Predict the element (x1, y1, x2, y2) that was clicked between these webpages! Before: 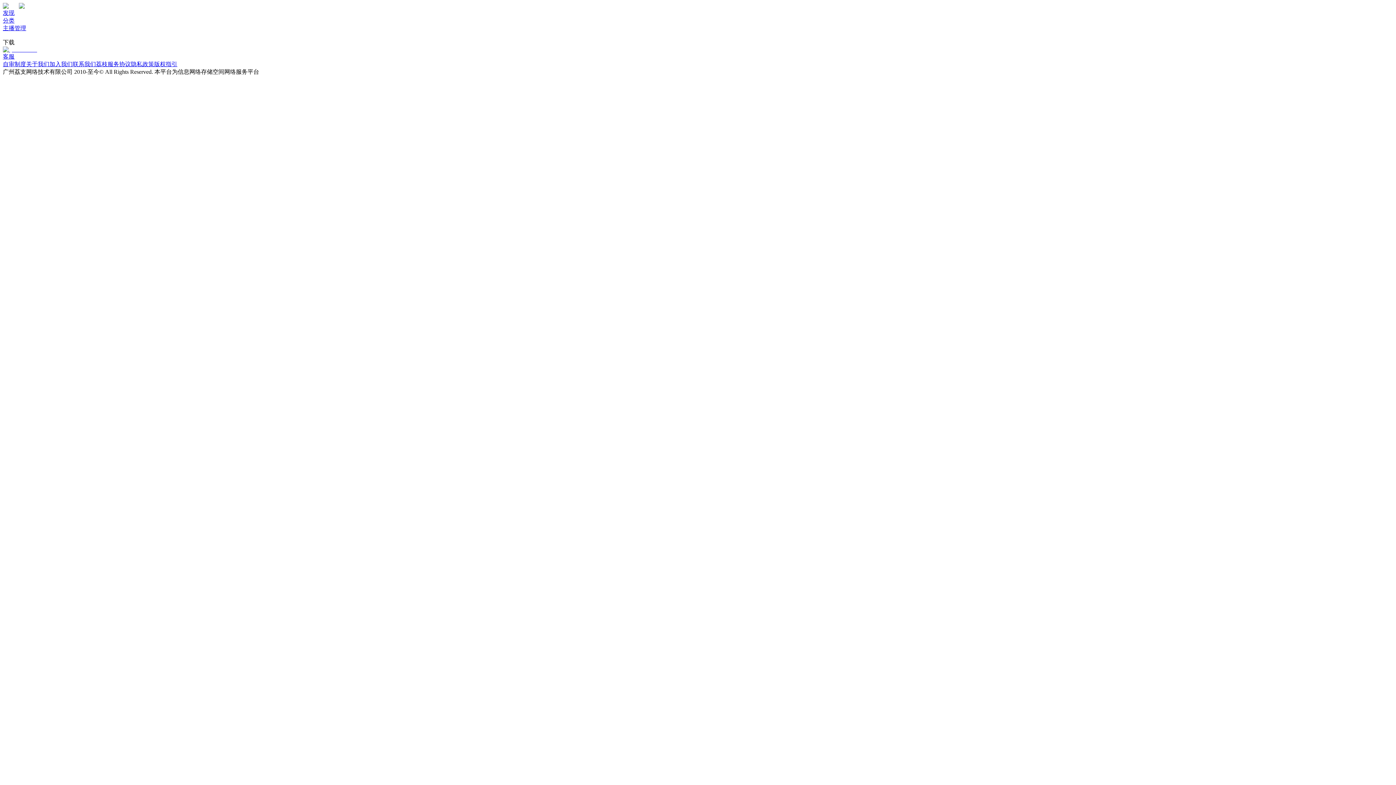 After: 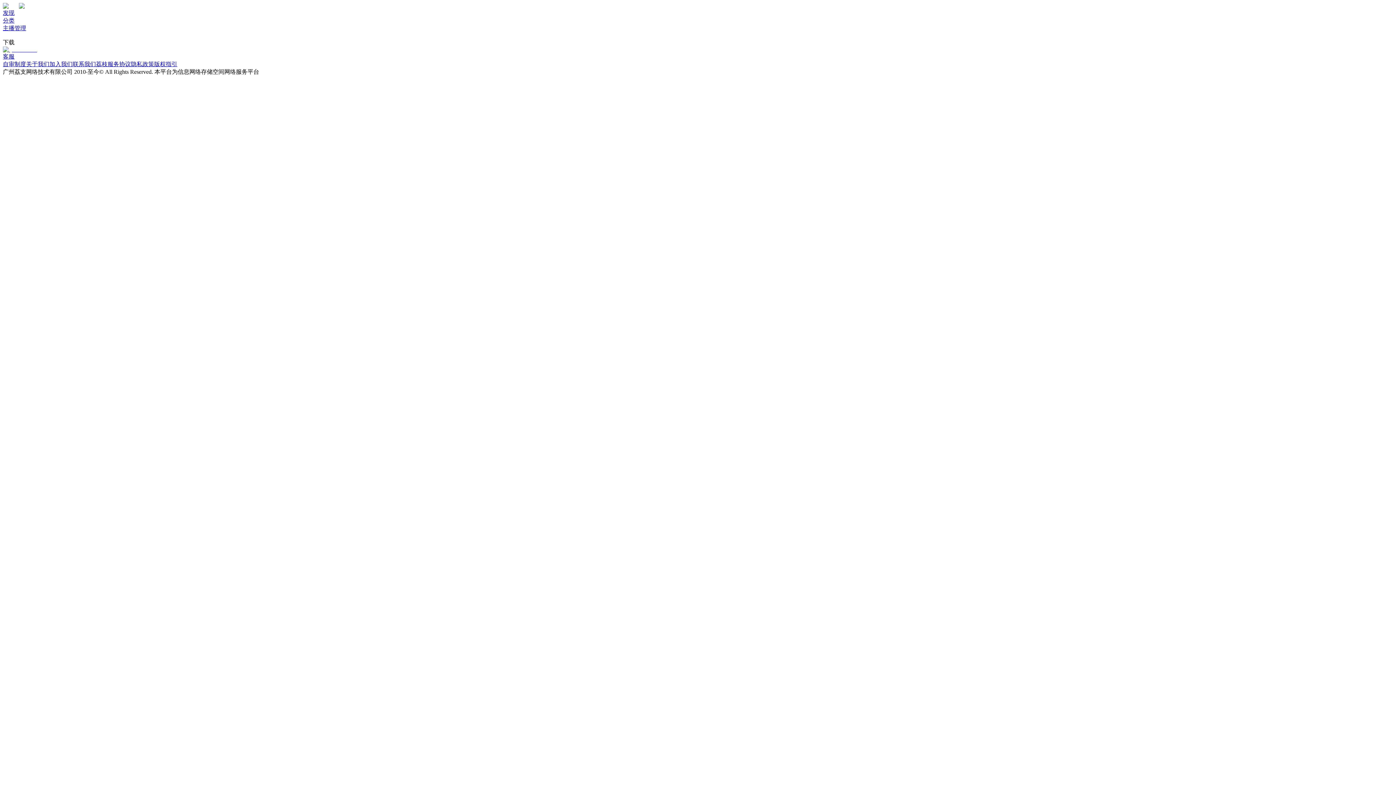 Action: label: 自审制度 bbox: (2, 61, 26, 67)